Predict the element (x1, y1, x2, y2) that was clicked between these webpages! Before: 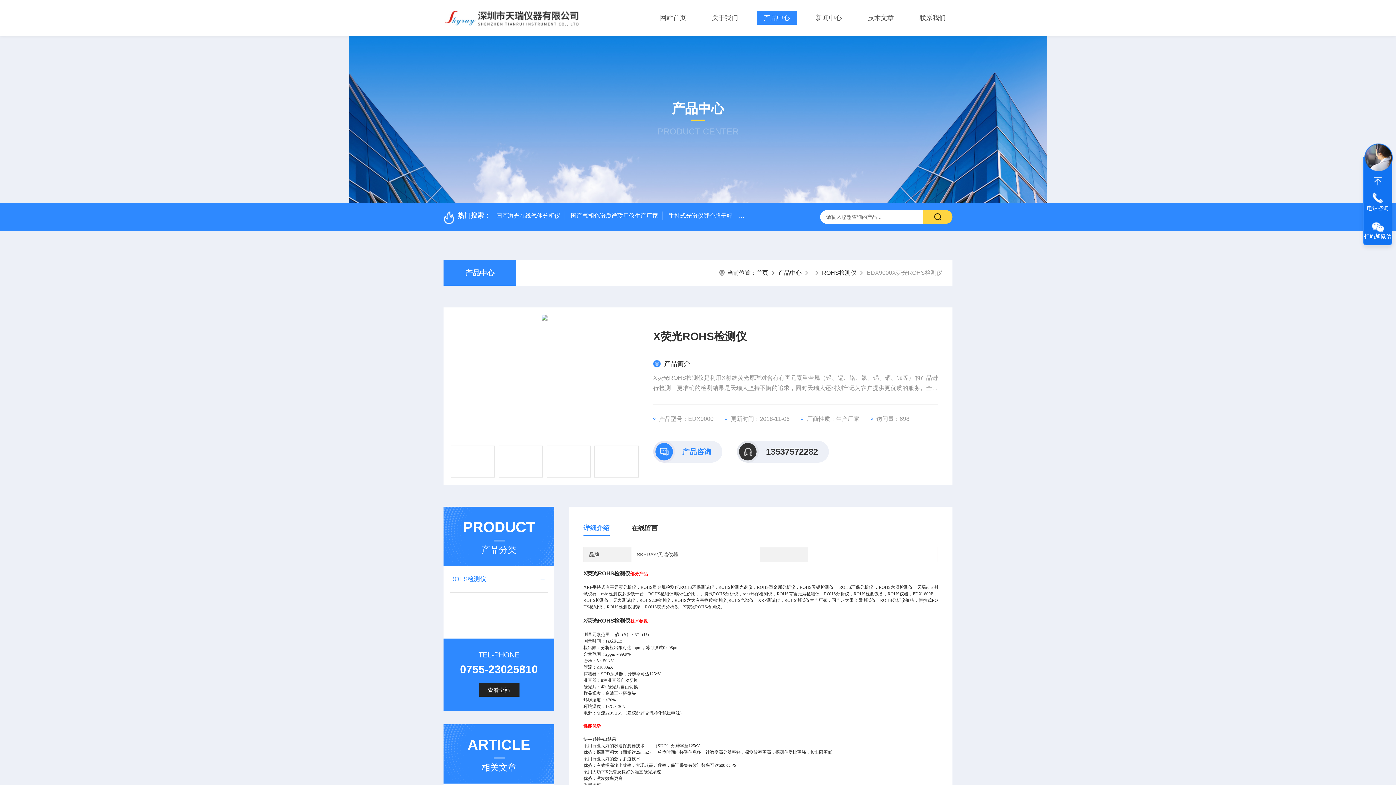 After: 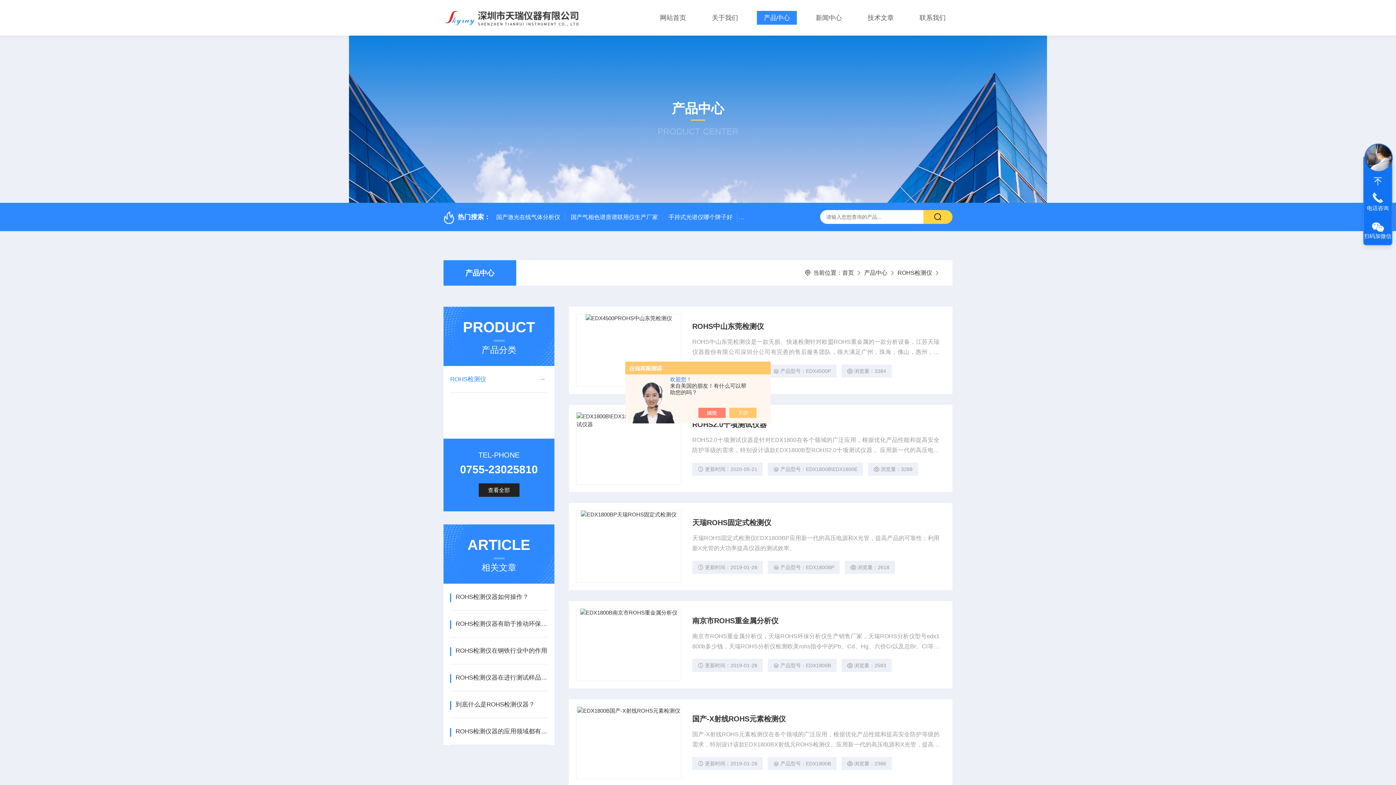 Action: label: ROHS检测仪 bbox: (450, 566, 533, 593)